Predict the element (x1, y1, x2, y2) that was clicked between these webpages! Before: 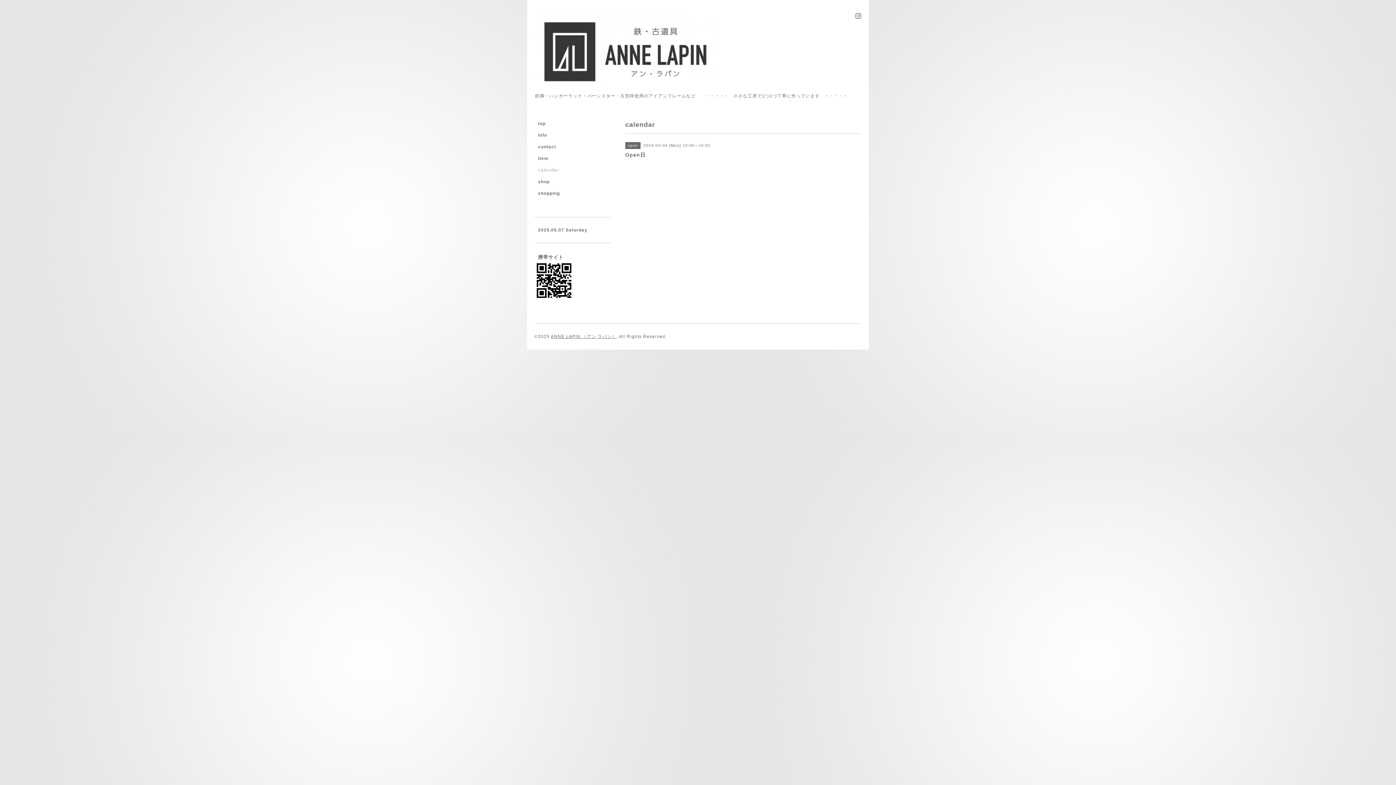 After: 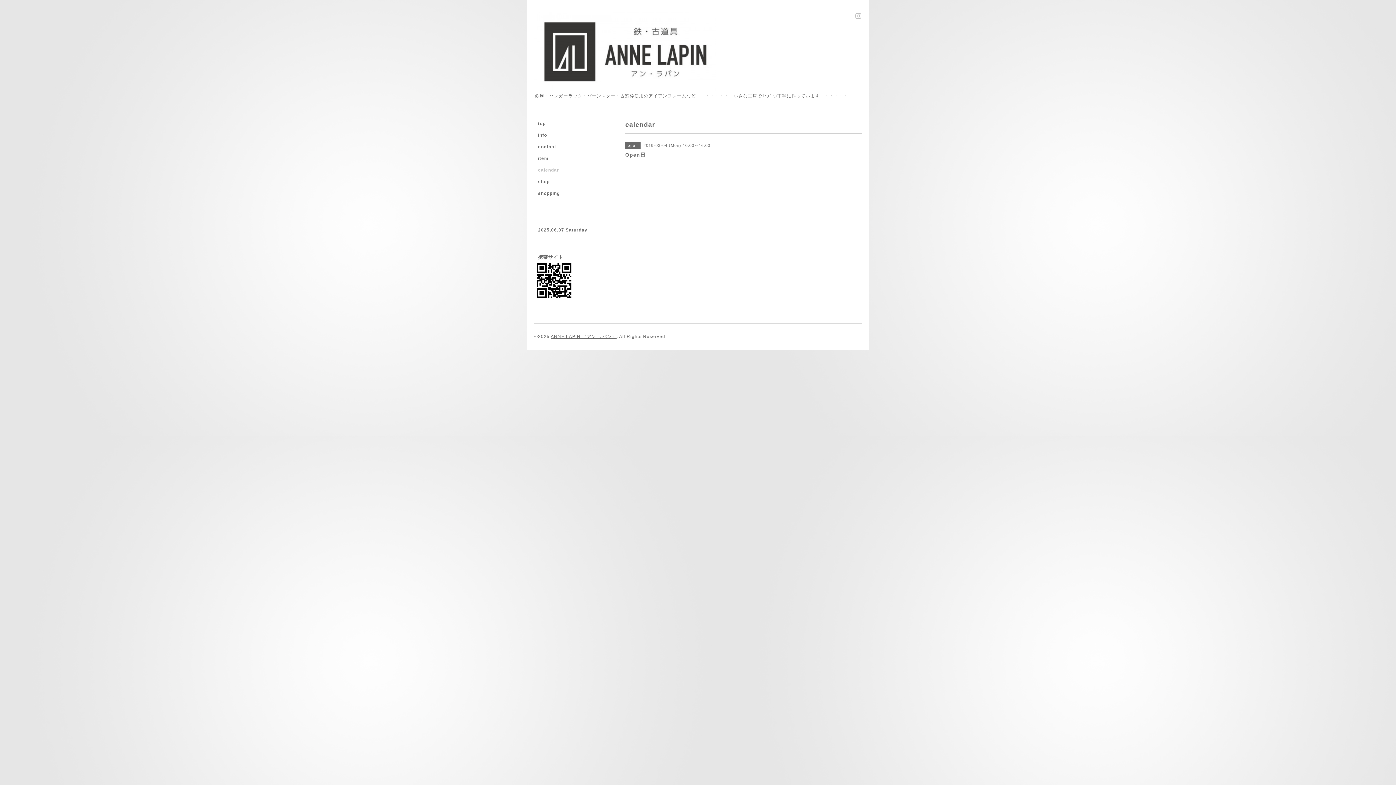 Action: bbox: (855, 13, 861, 19)